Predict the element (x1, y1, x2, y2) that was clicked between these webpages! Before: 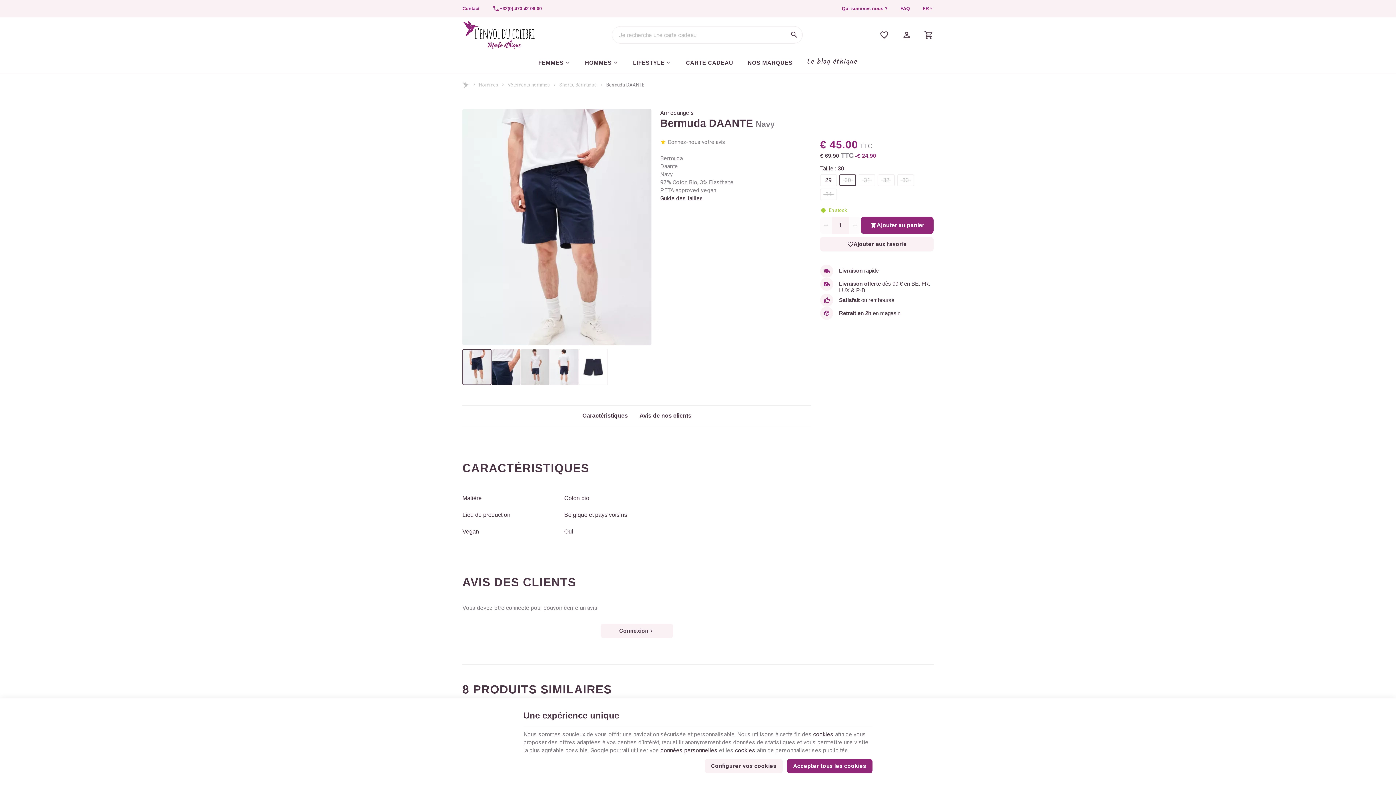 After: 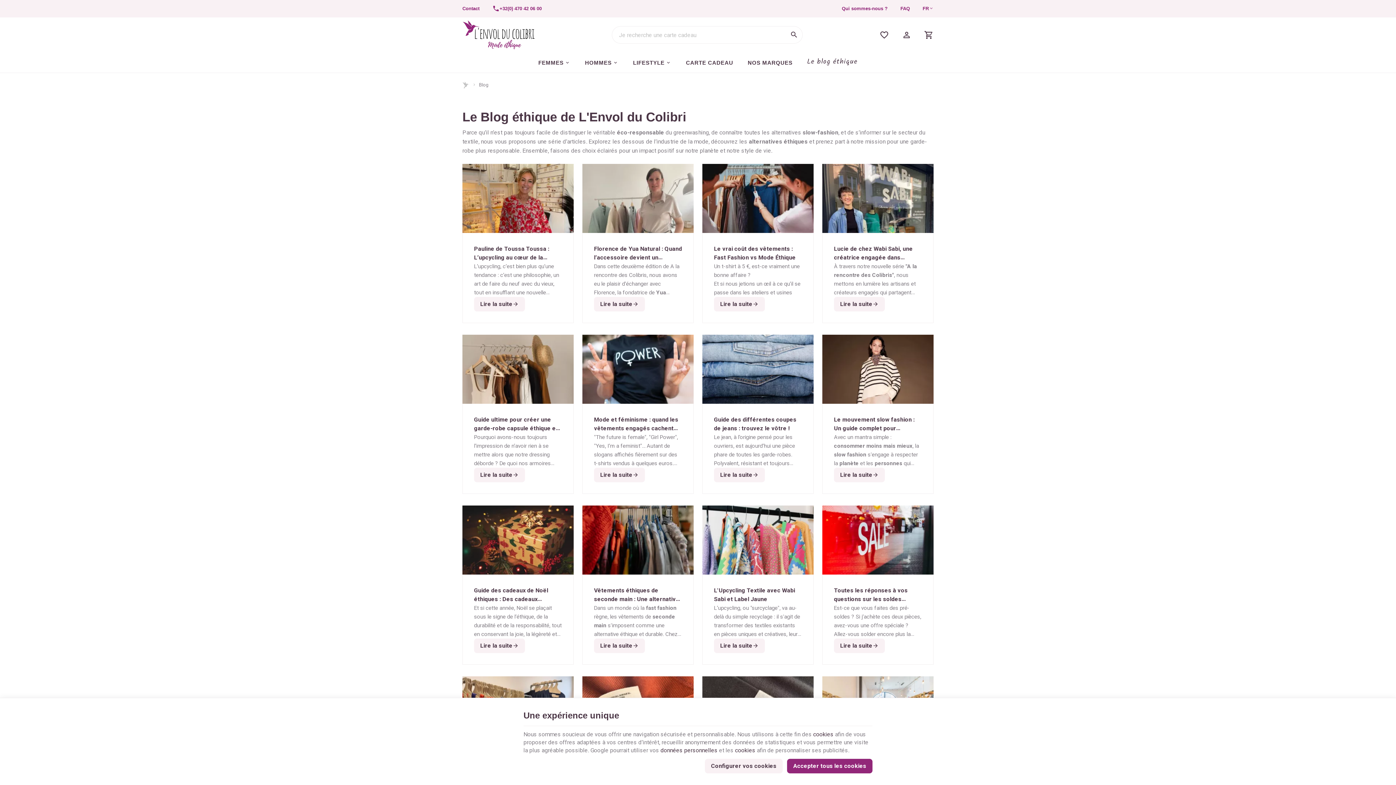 Action: label: Le blog éthique bbox: (800, 52, 865, 72)